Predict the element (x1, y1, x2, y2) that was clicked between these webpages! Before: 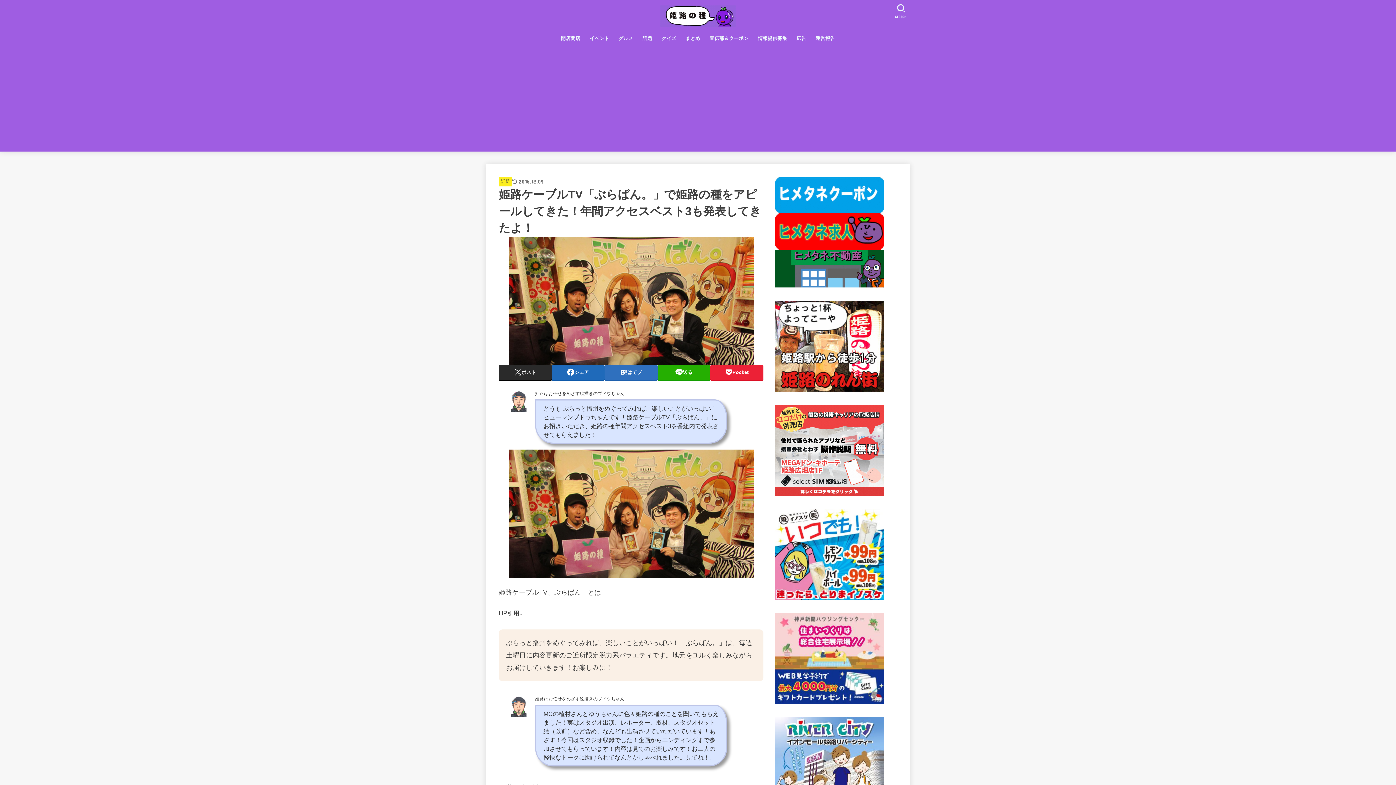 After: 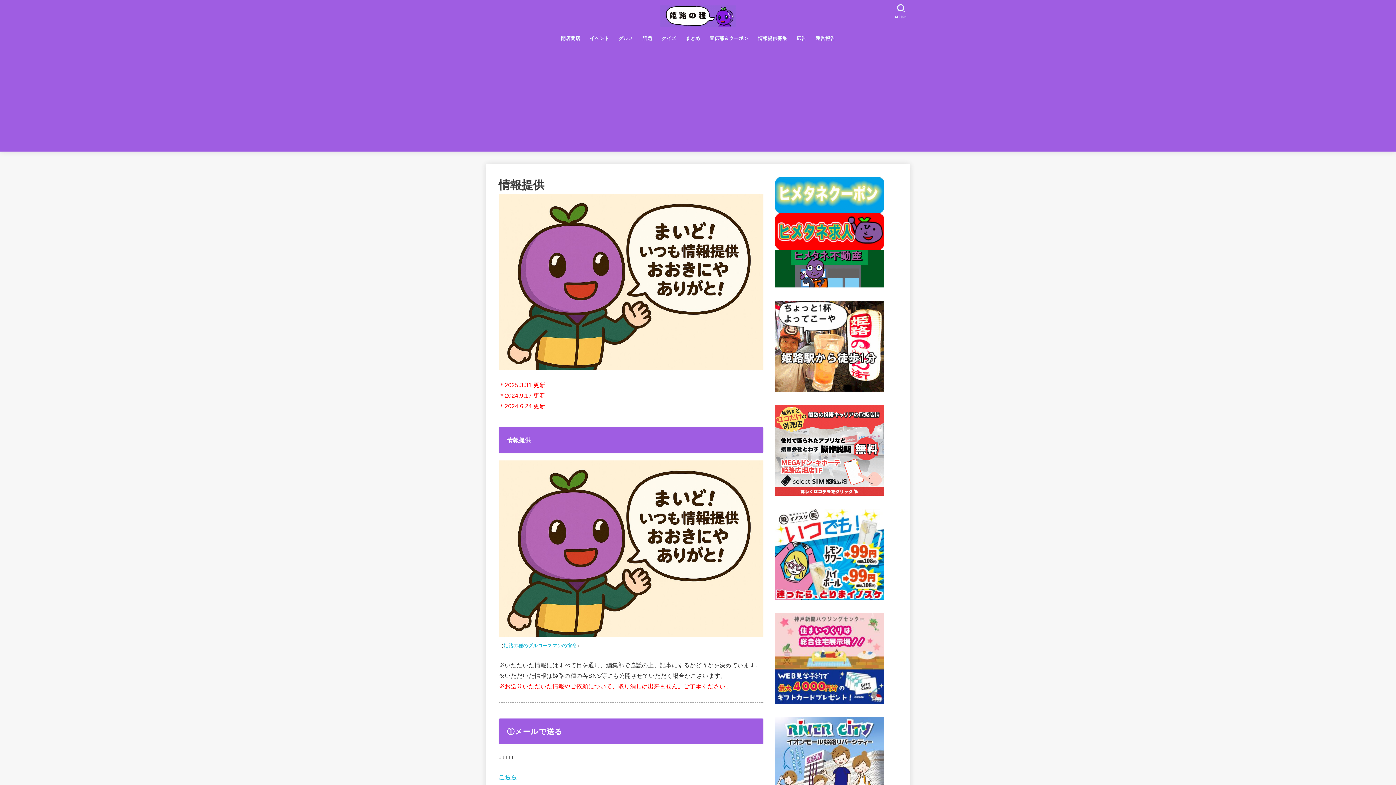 Action: label: 情報提供募集 bbox: (753, 30, 792, 46)